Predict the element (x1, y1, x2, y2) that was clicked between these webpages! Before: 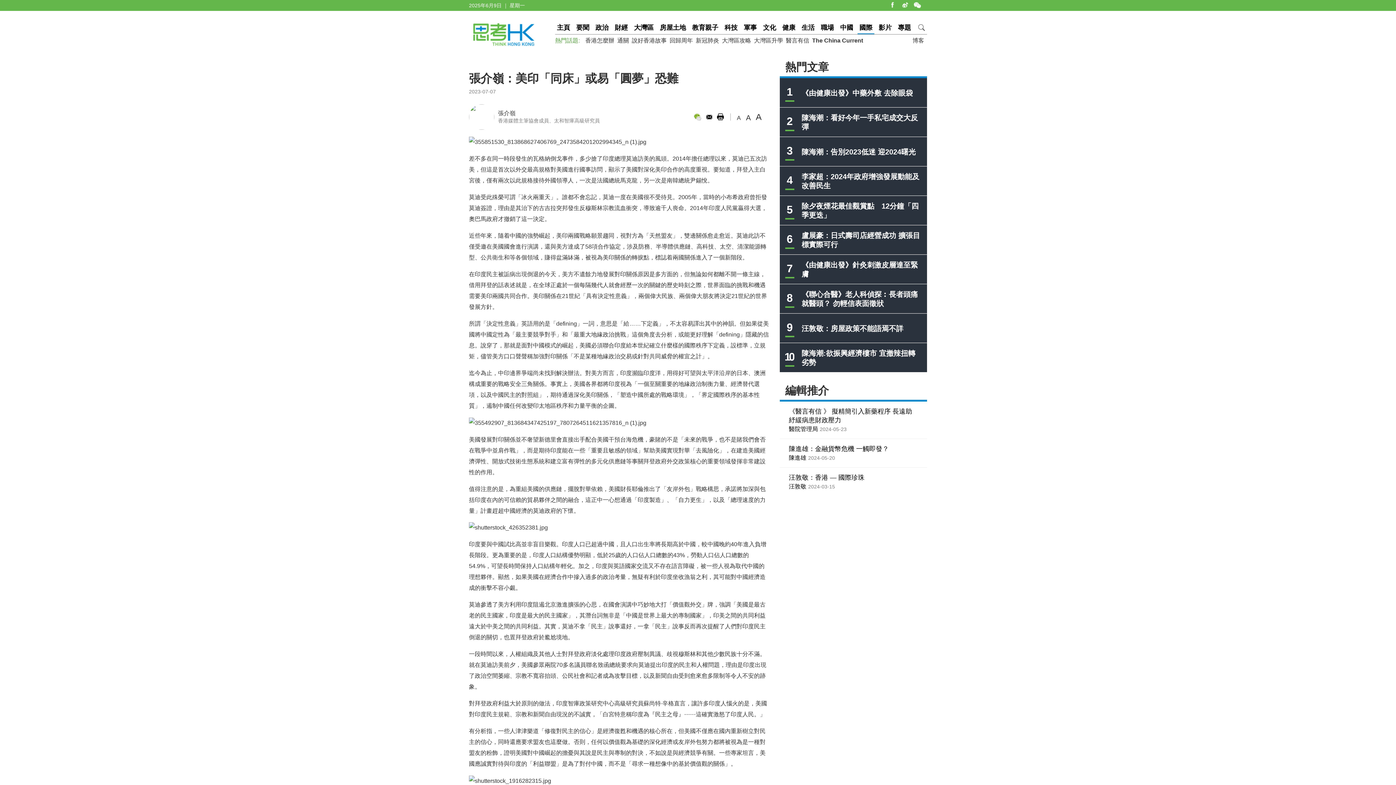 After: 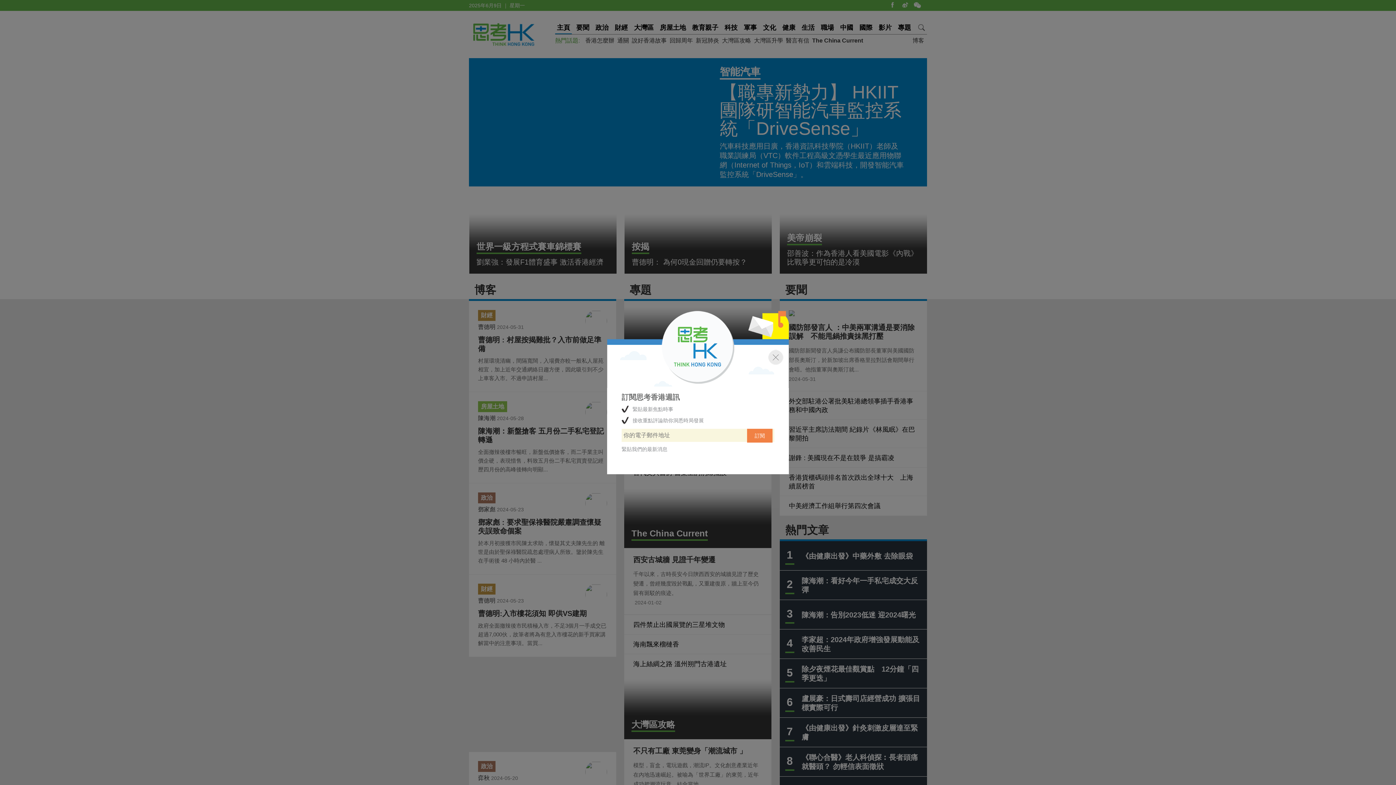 Action: label: 主頁 bbox: (555, 21, 572, 33)